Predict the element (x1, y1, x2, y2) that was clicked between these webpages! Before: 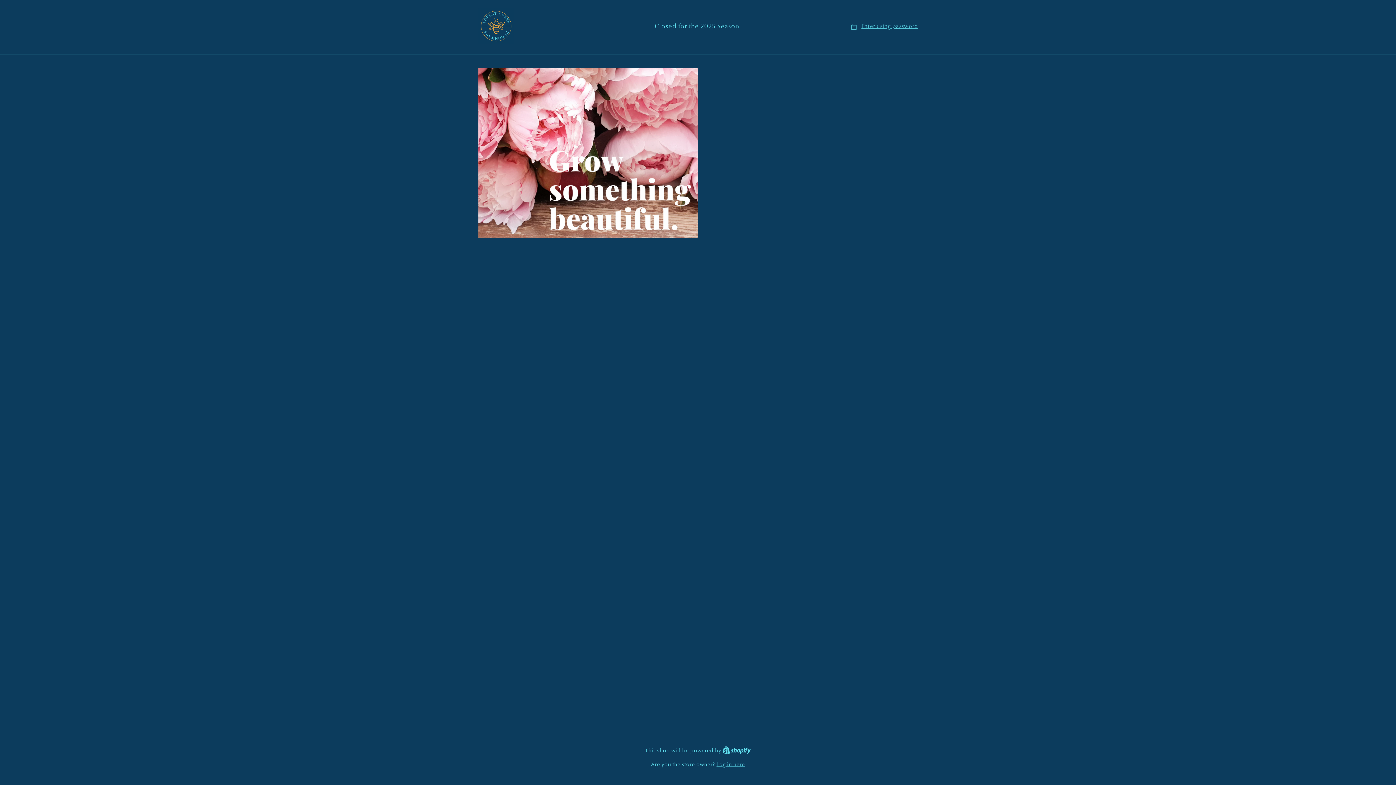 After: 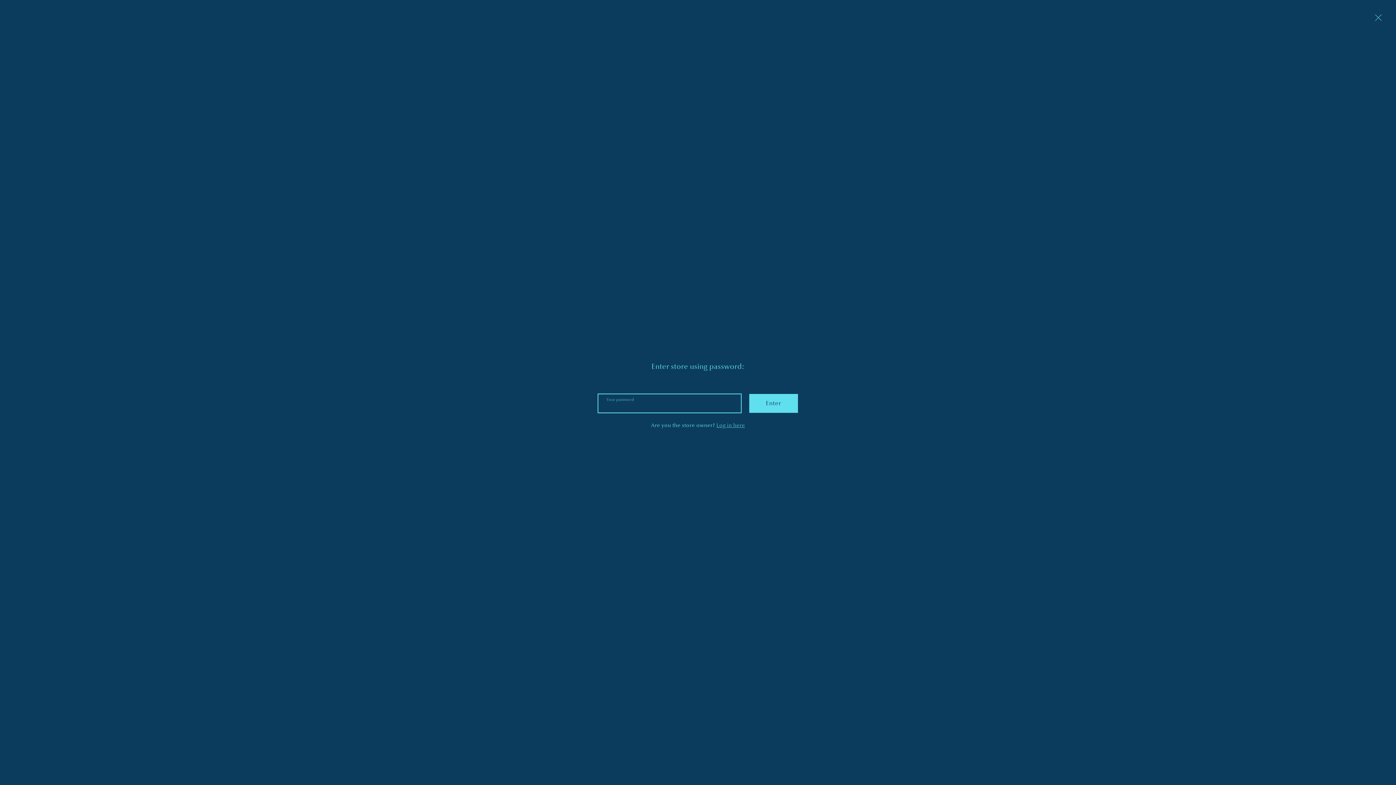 Action: bbox: (850, 21, 918, 30) label: Enter using password